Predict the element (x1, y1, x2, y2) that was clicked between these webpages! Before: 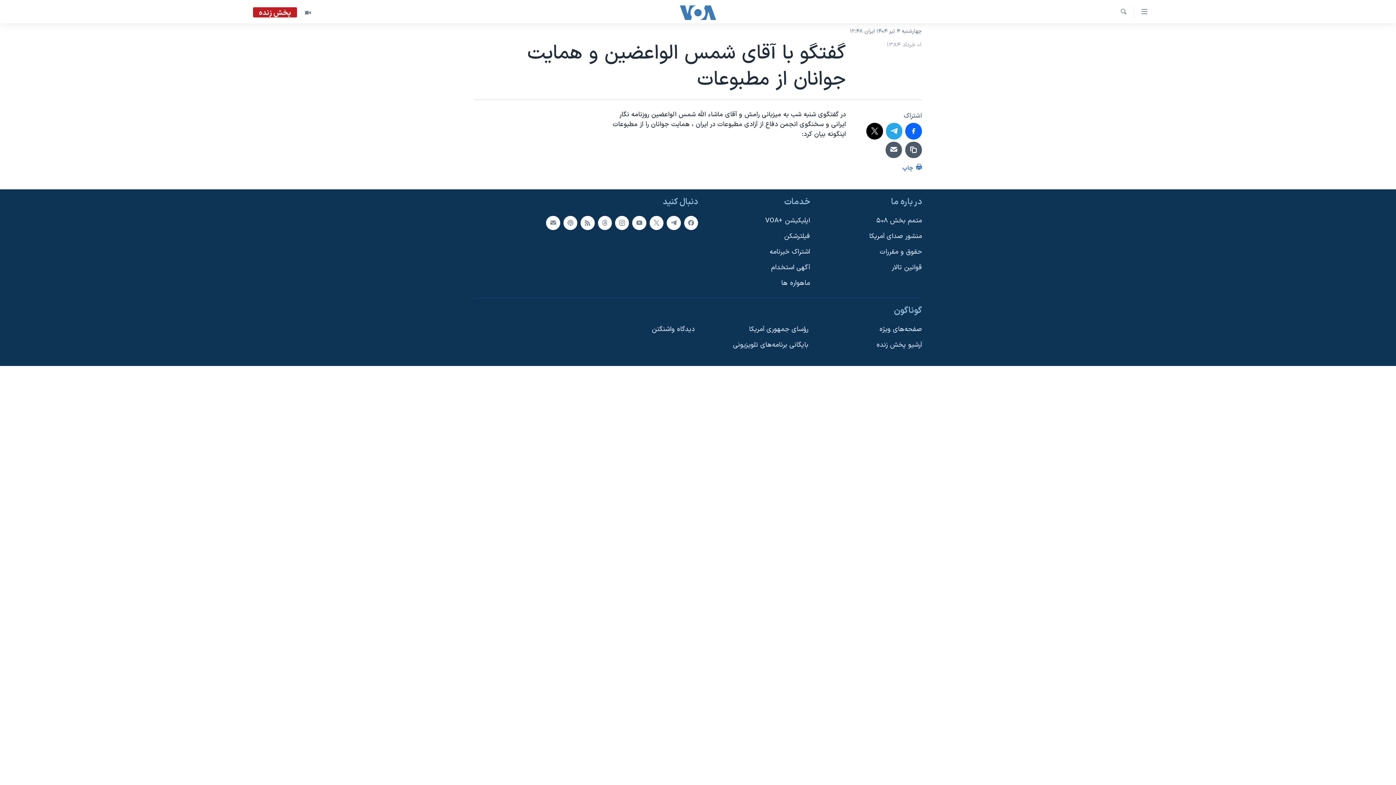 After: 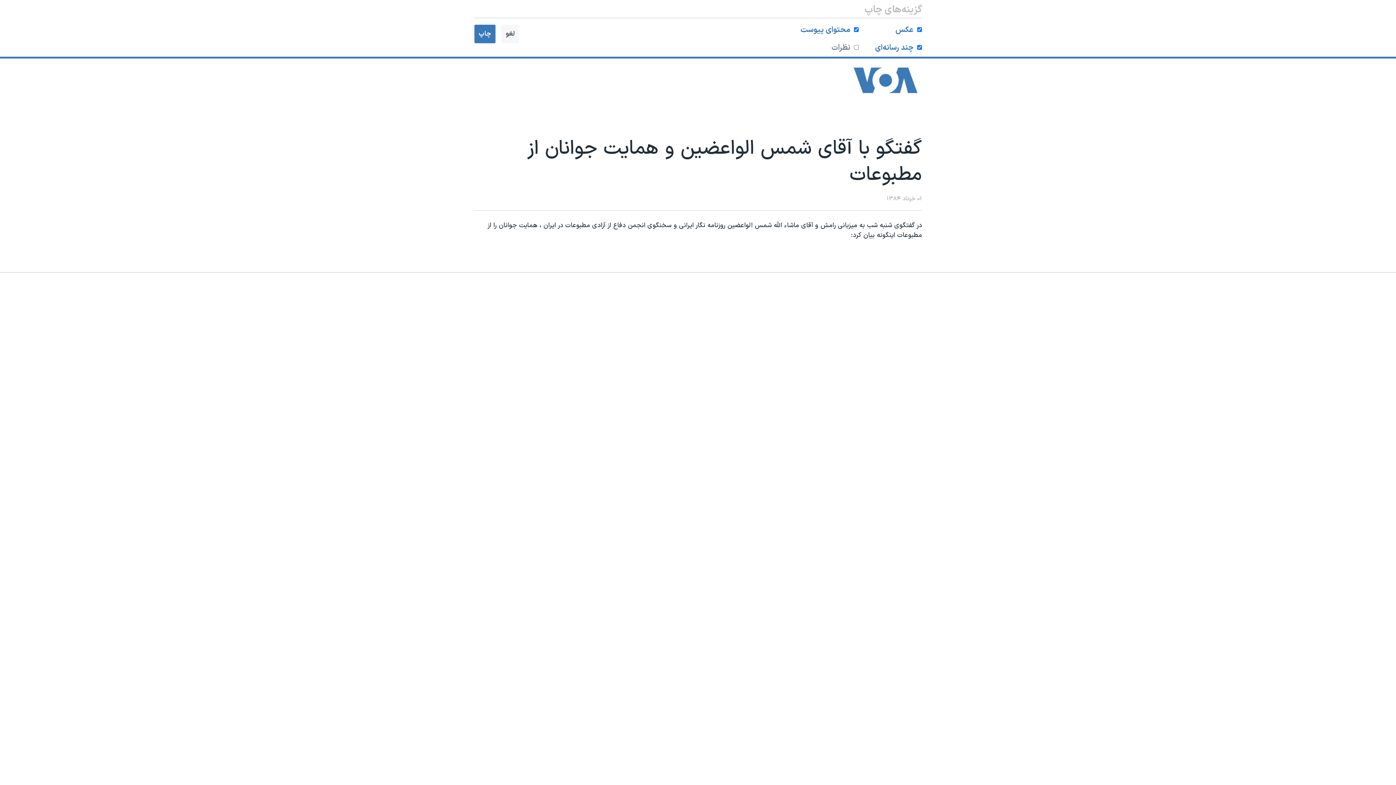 Action: label:  چاپ bbox: (902, 162, 922, 177)